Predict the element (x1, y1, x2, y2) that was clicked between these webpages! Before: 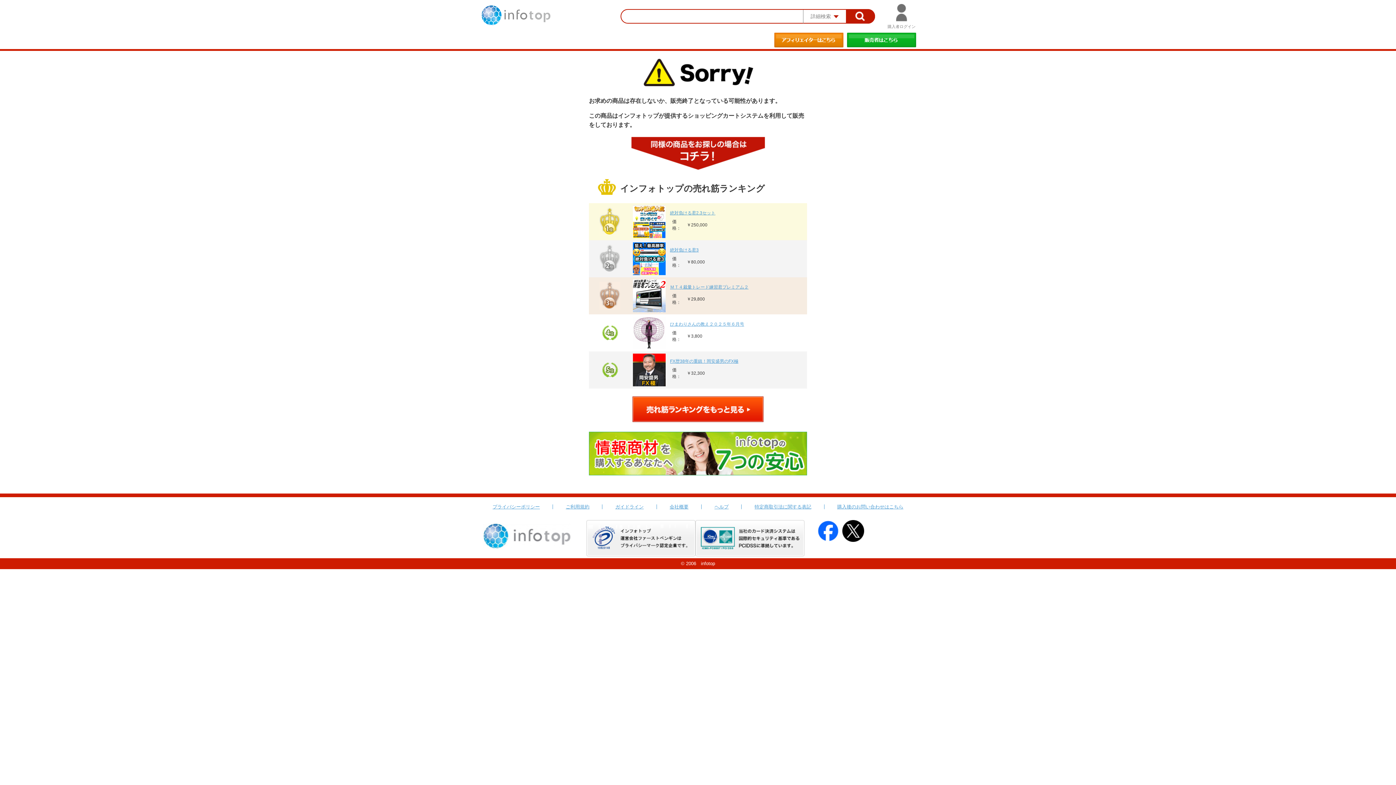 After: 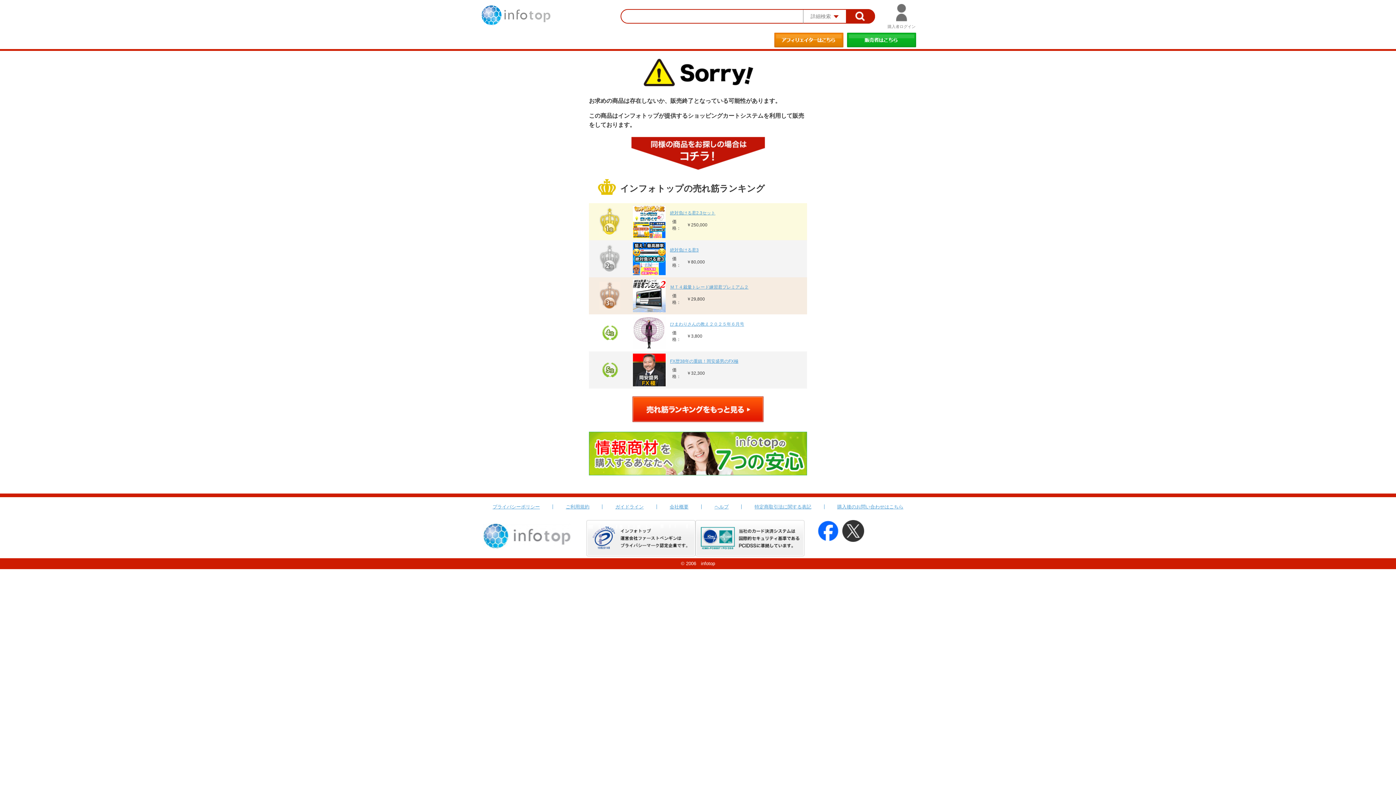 Action: bbox: (842, 521, 864, 526)